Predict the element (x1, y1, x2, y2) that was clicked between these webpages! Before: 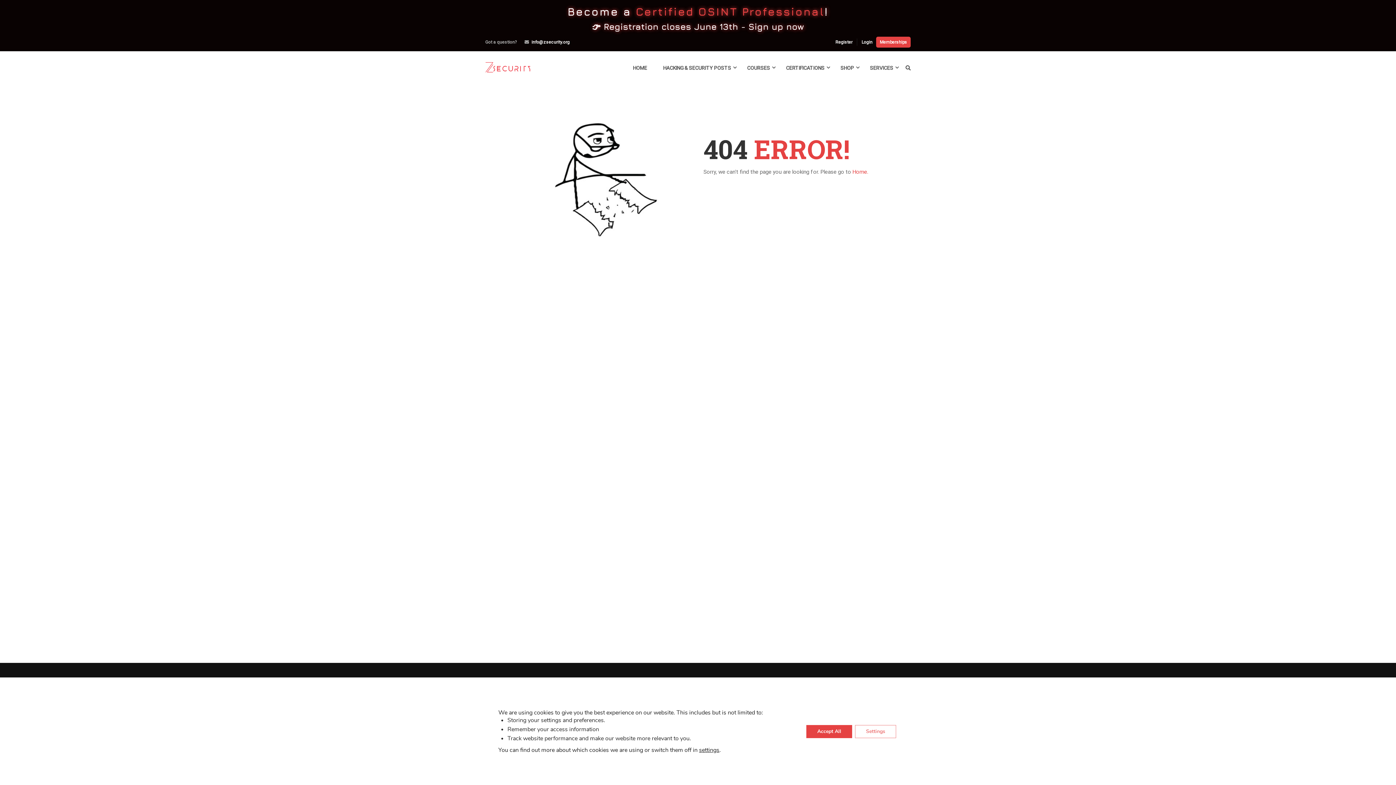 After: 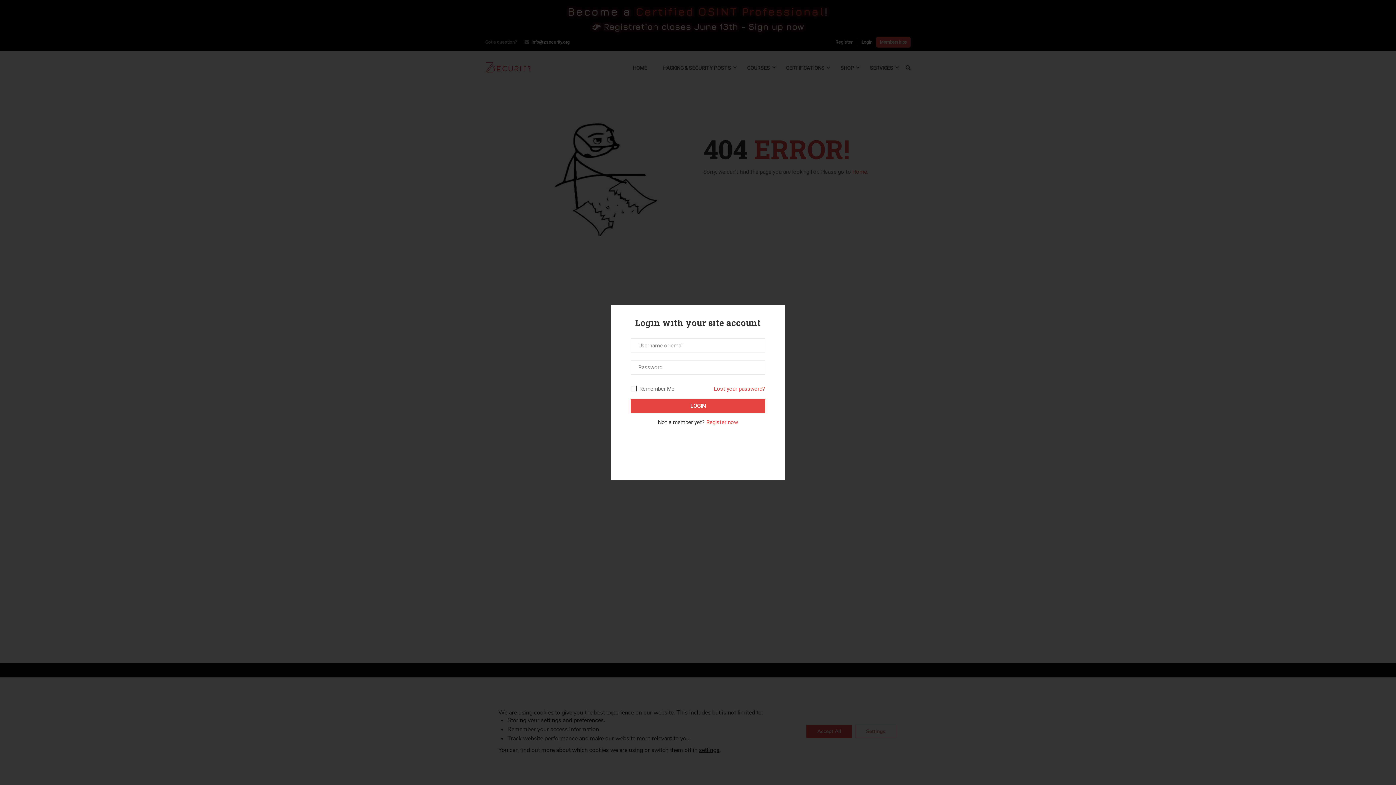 Action: bbox: (857, 38, 872, 45) label: Login